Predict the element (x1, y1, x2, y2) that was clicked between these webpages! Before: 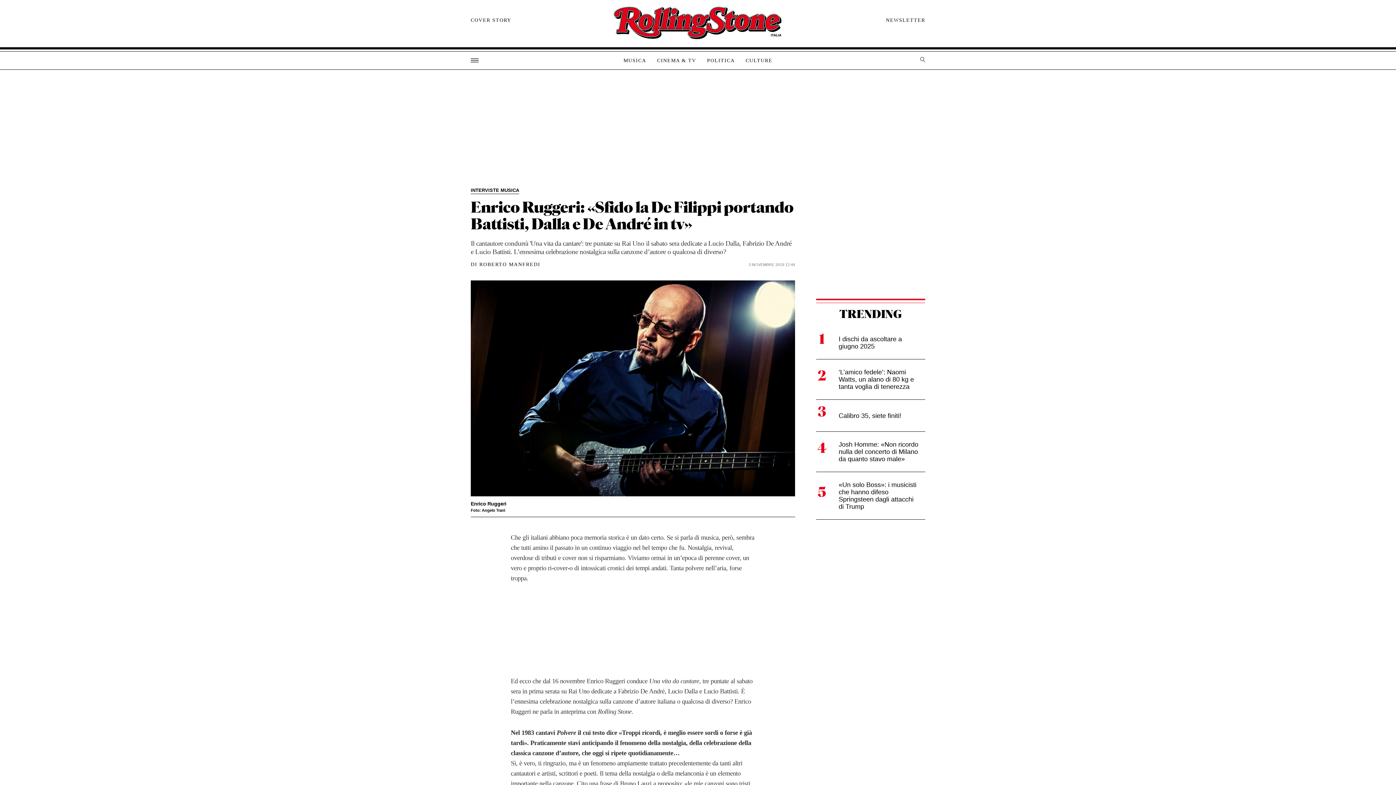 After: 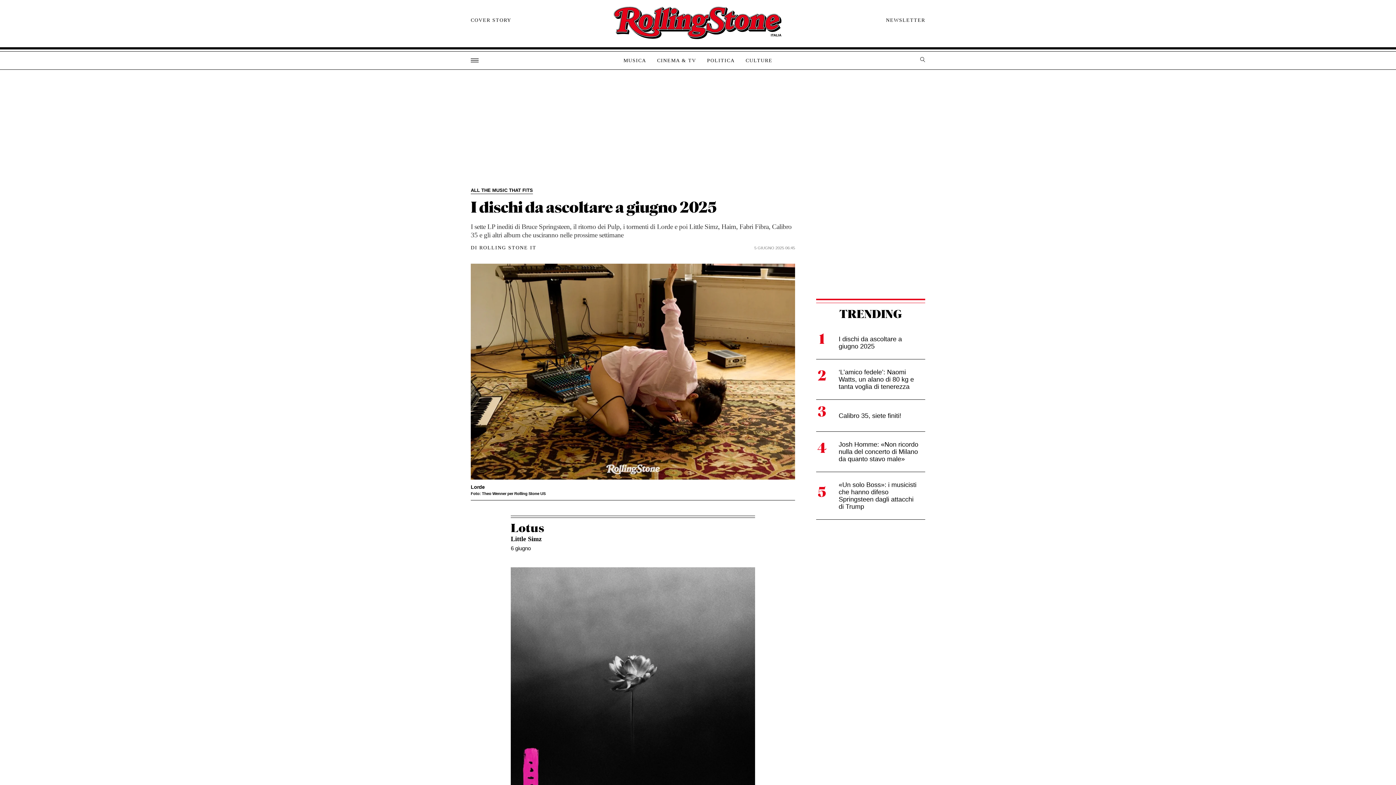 Action: bbox: (816, 326, 925, 359) label: I dischi da ascoltare a giugno 2025